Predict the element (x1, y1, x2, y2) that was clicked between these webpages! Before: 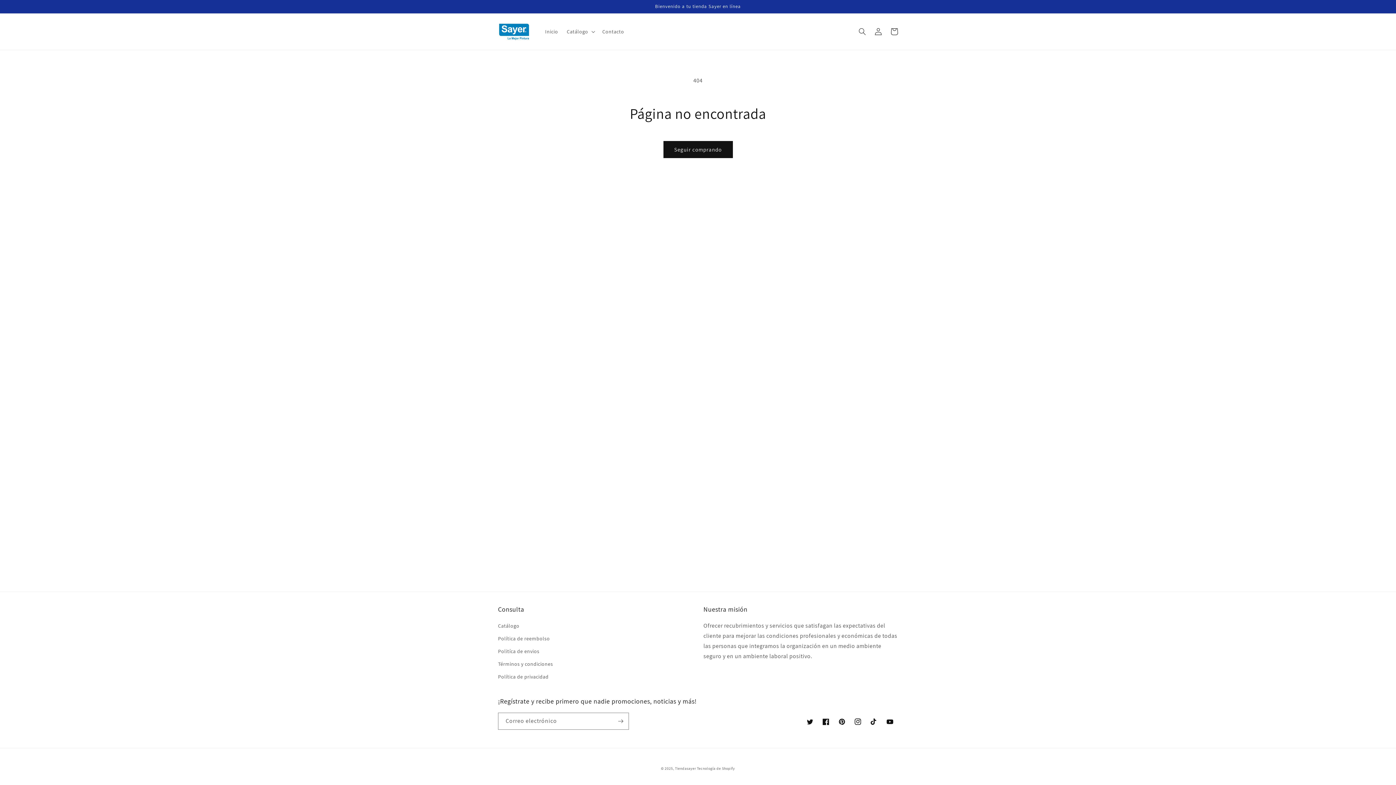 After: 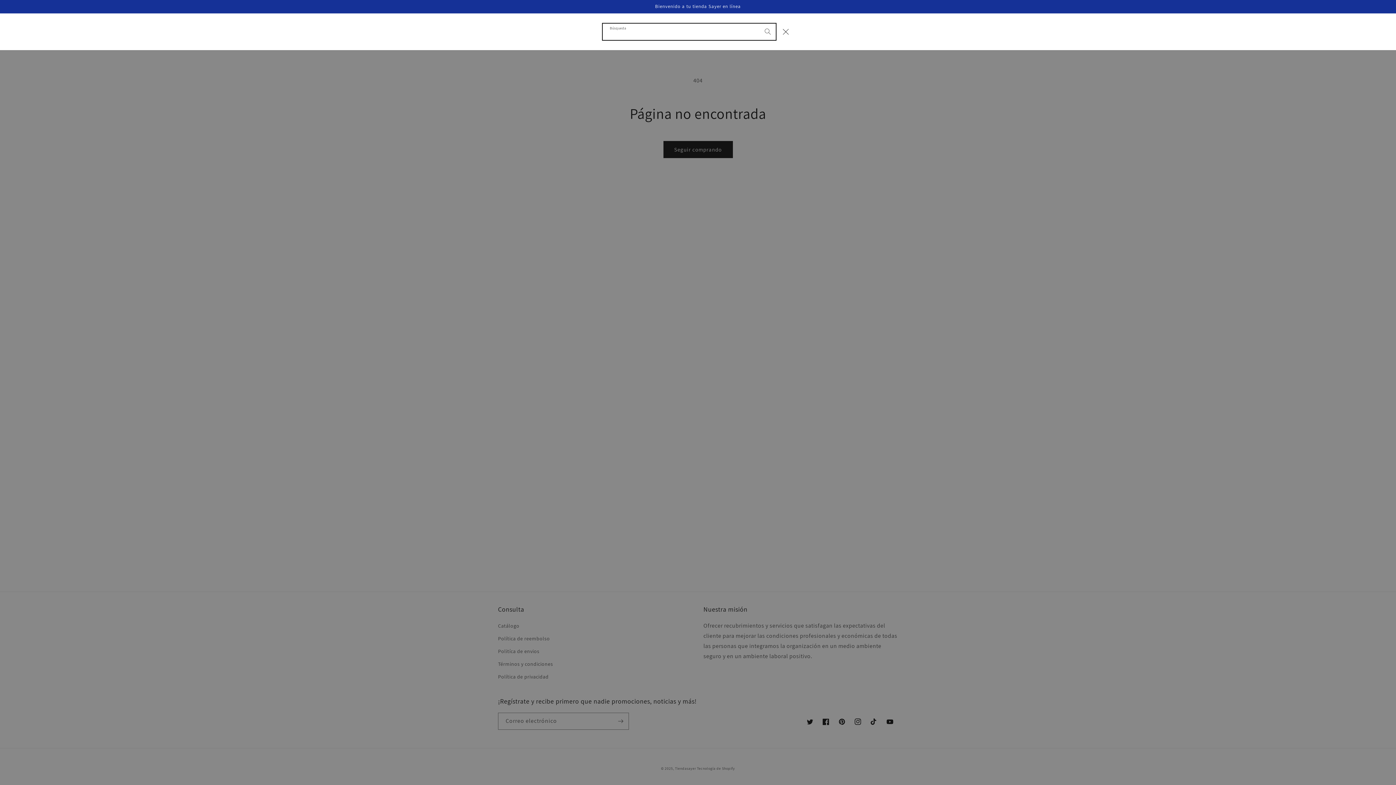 Action: bbox: (854, 23, 870, 39) label: Búsqueda